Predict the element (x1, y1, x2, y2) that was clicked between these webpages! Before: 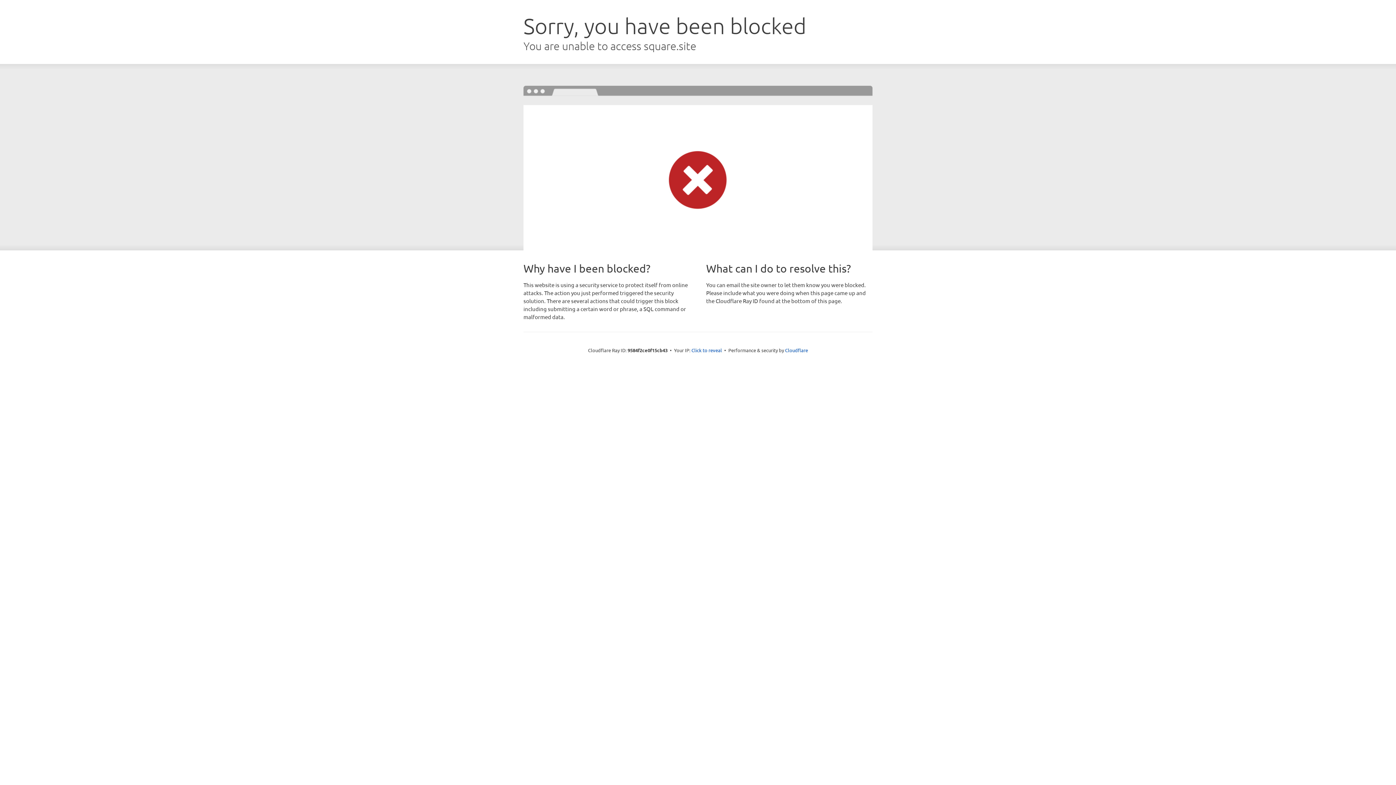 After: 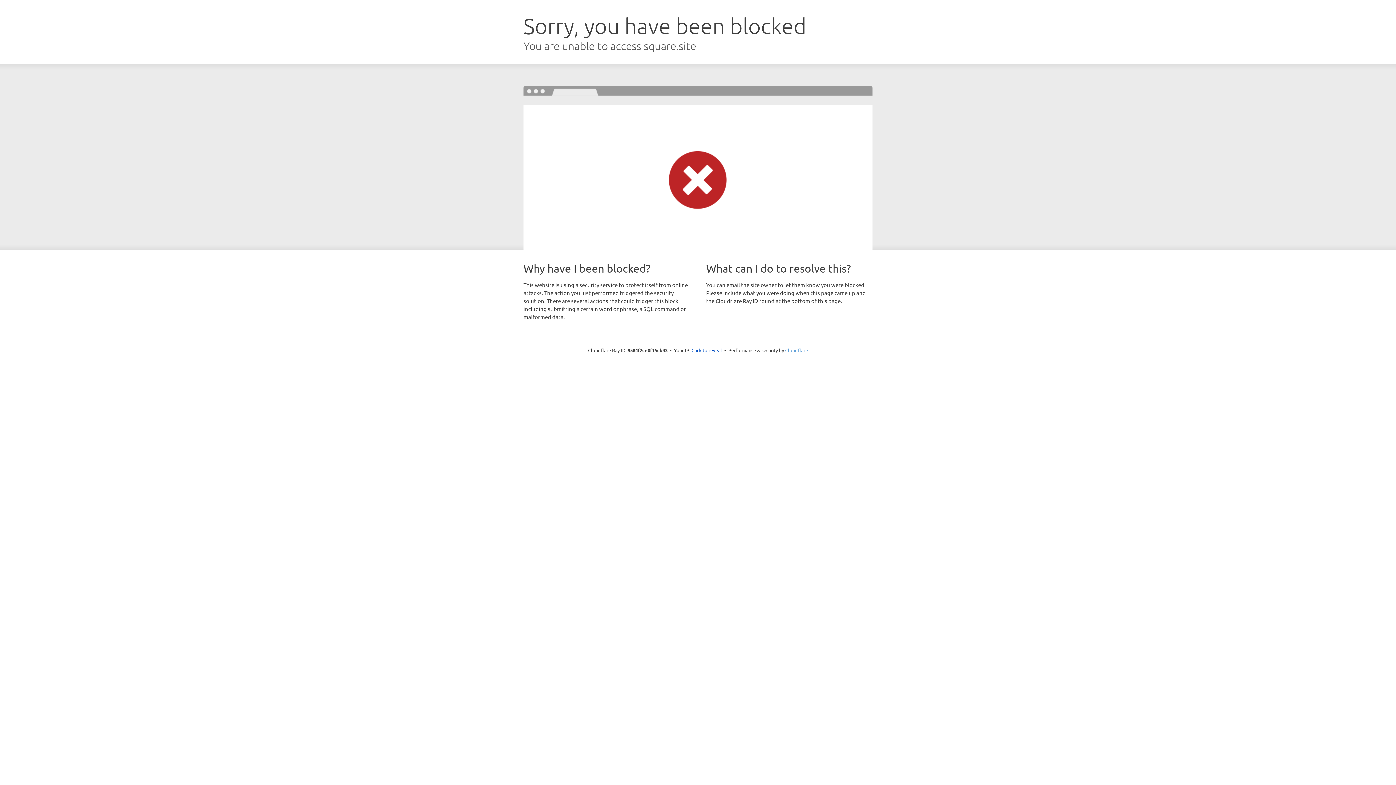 Action: label: Cloudflare bbox: (785, 347, 808, 353)